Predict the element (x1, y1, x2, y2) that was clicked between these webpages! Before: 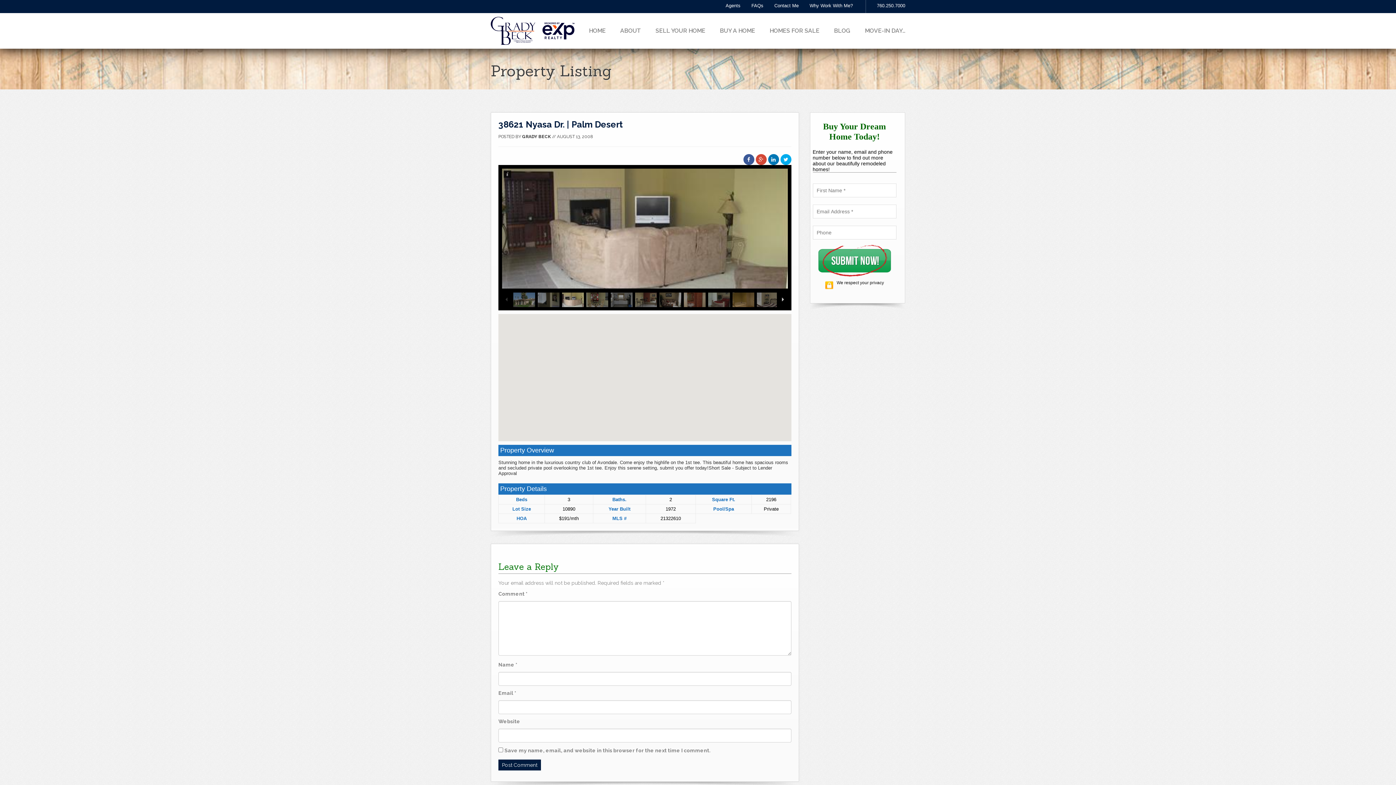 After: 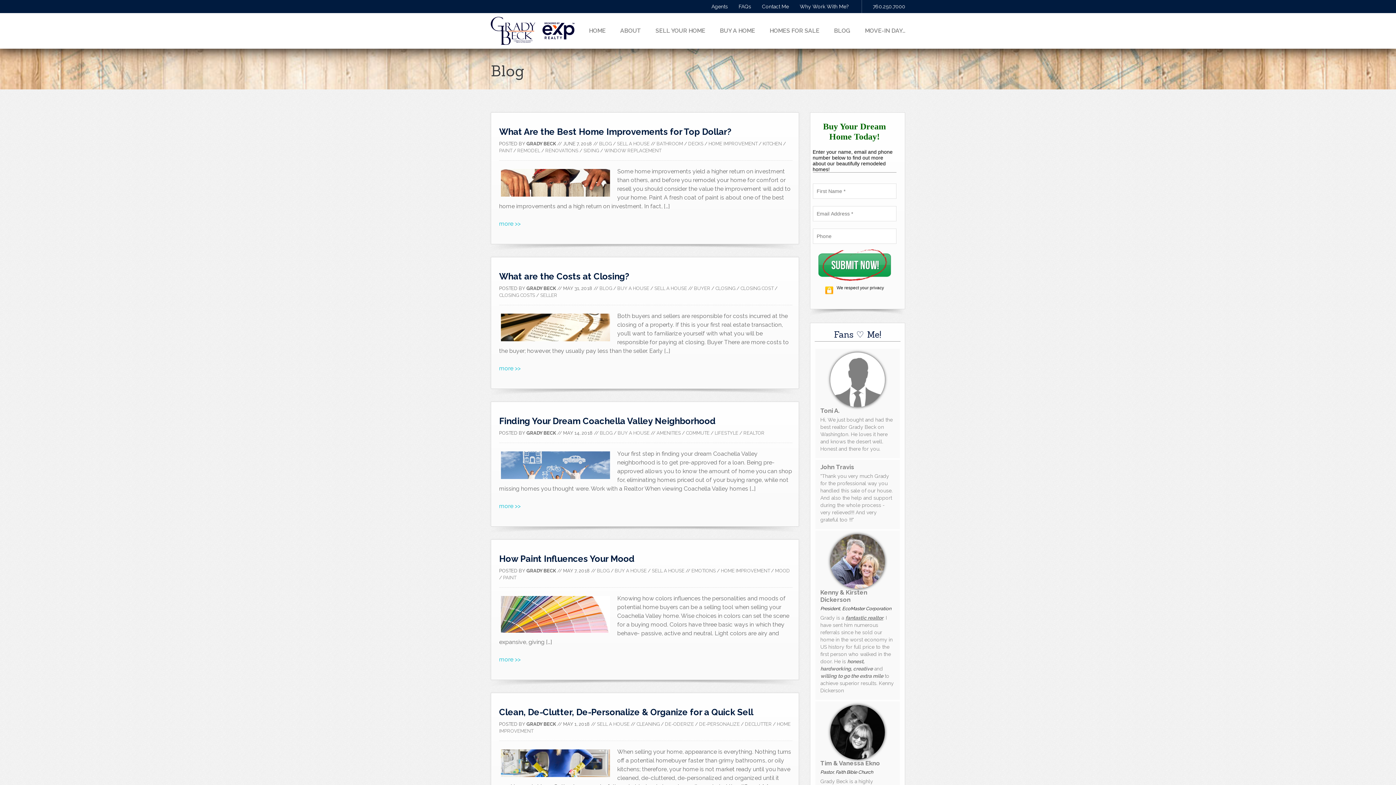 Action: label: BLOG bbox: (834, 27, 850, 34)